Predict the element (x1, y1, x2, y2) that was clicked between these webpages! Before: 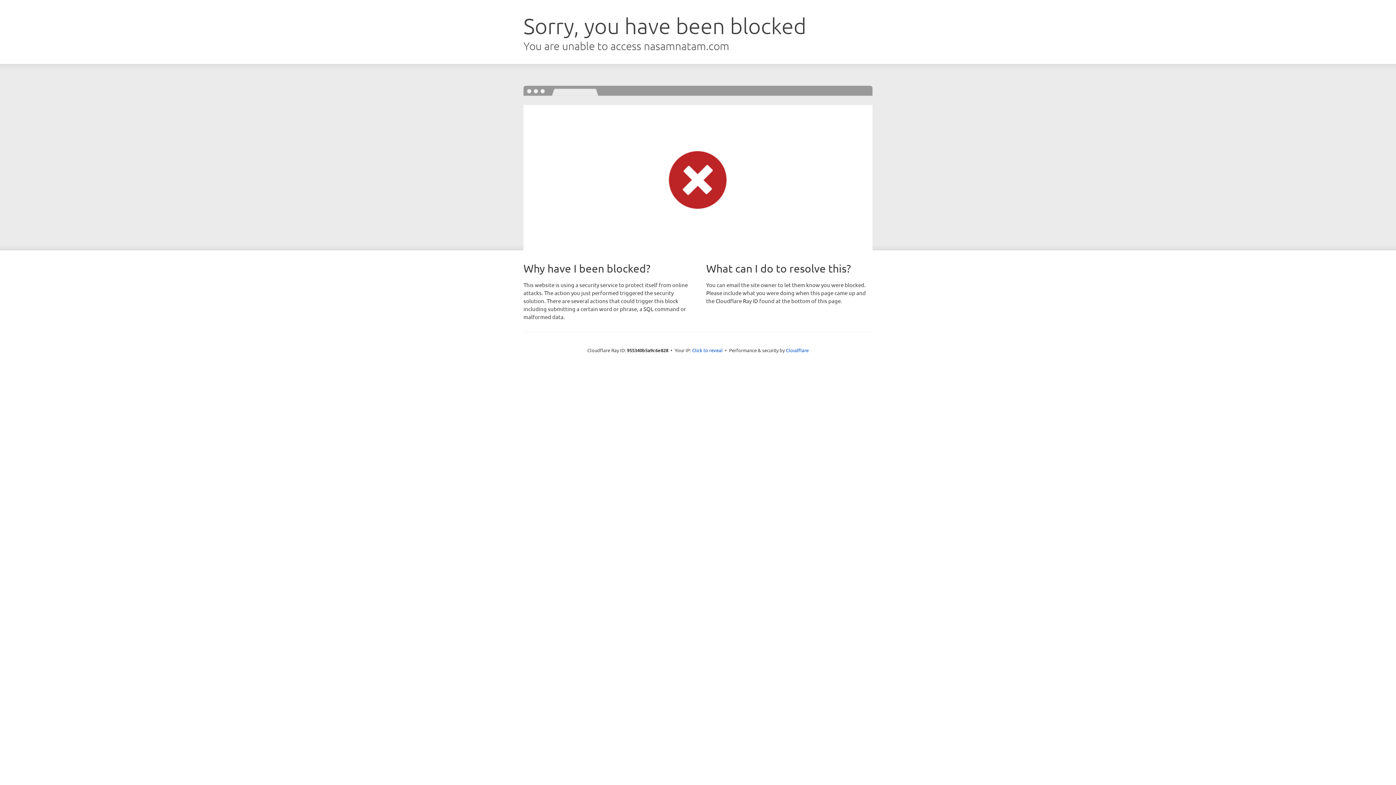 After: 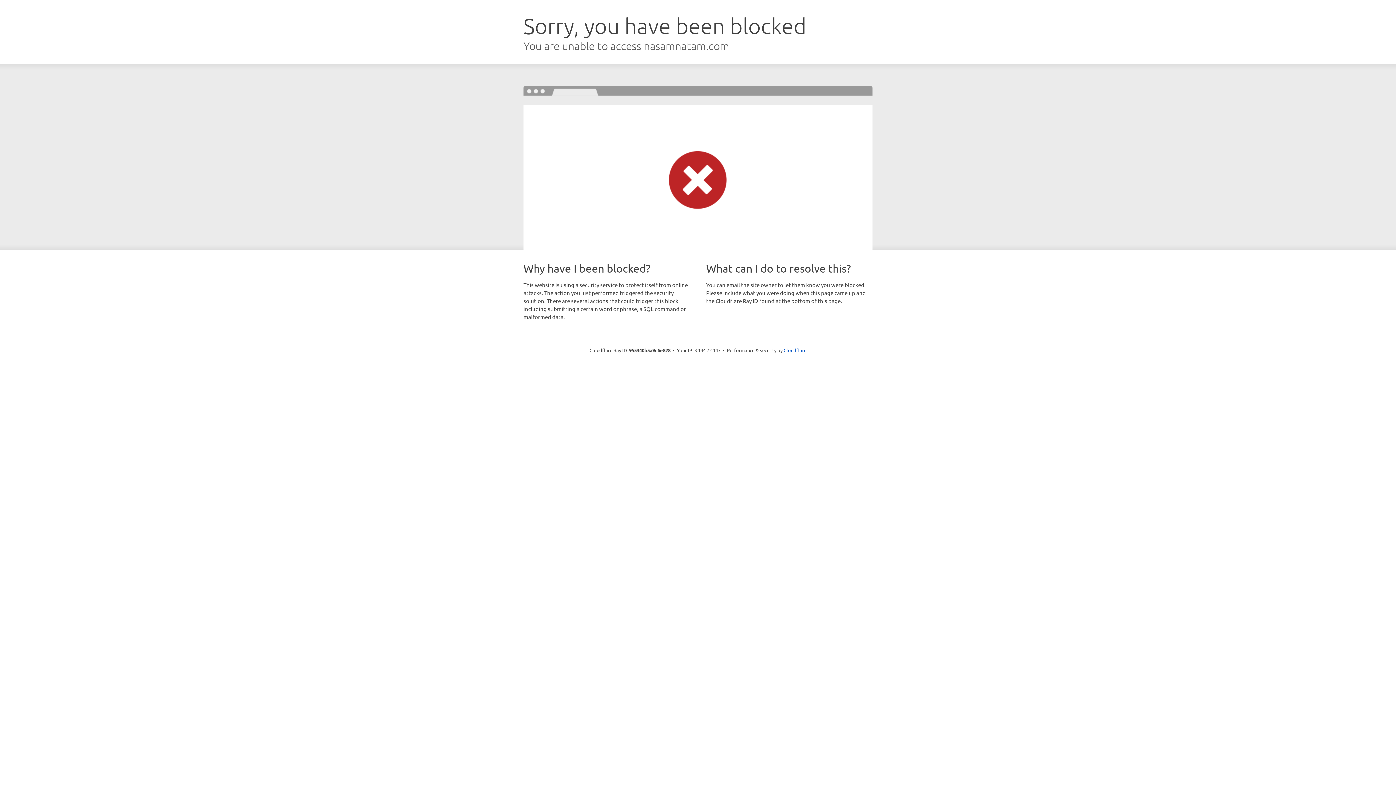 Action: bbox: (692, 346, 722, 353) label: Click to reveal